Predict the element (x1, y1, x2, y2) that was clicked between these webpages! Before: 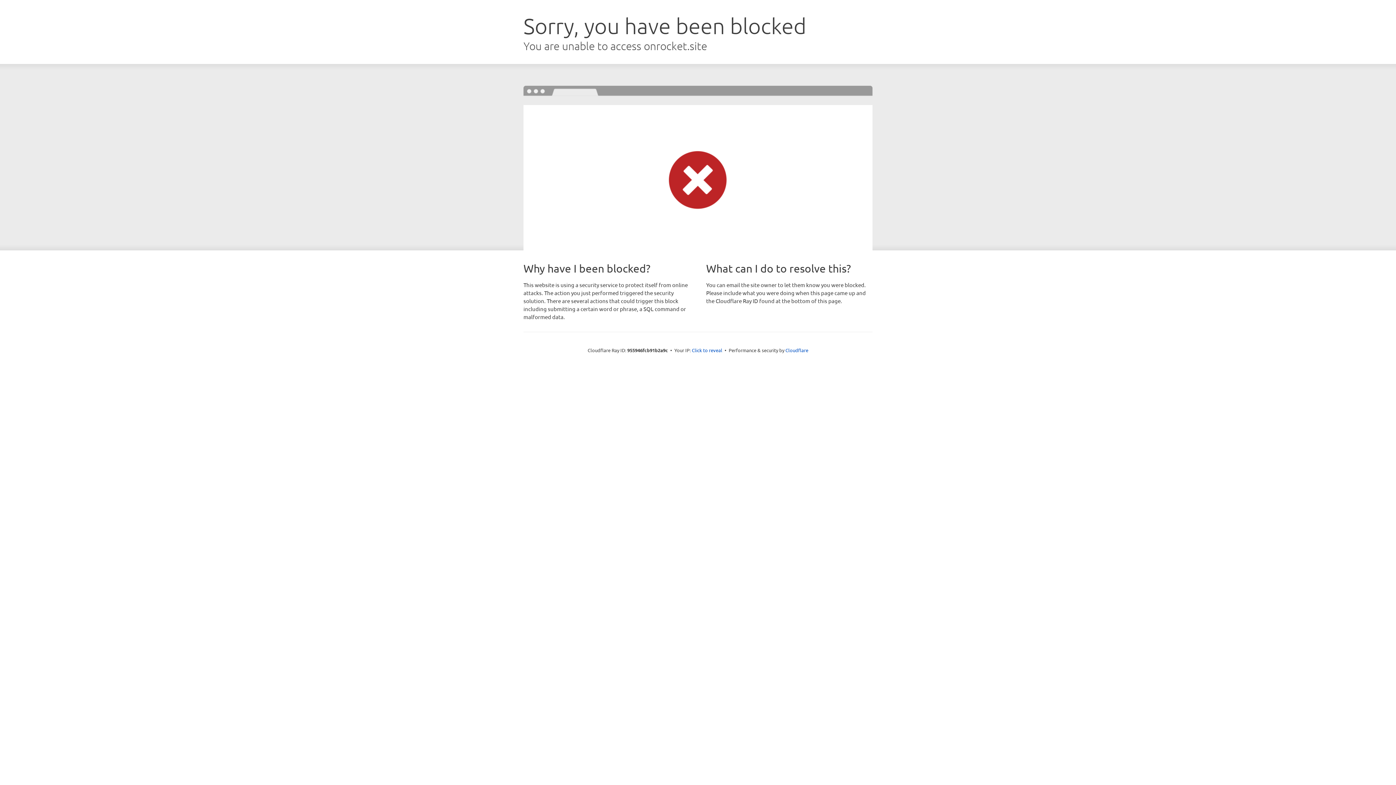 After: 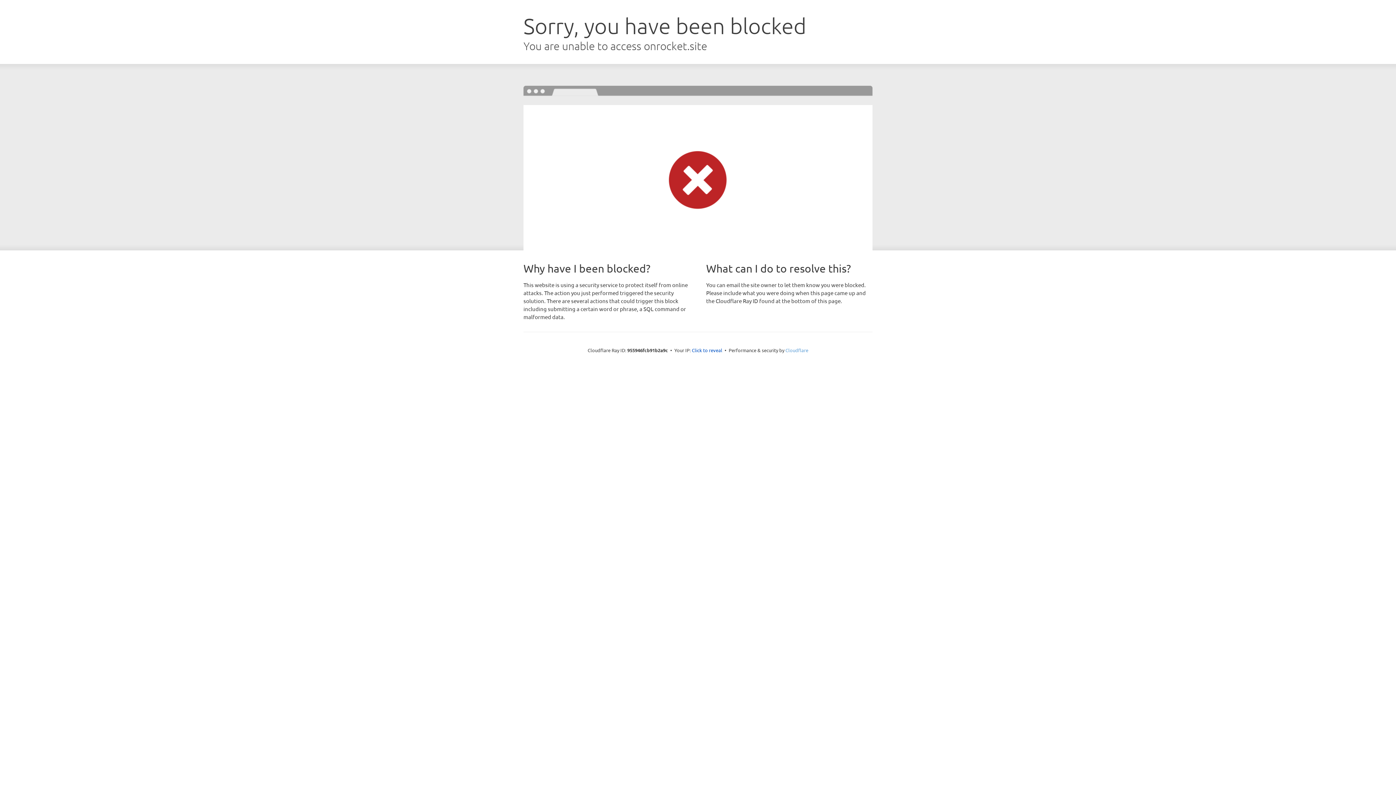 Action: label: Cloudflare bbox: (785, 347, 808, 353)